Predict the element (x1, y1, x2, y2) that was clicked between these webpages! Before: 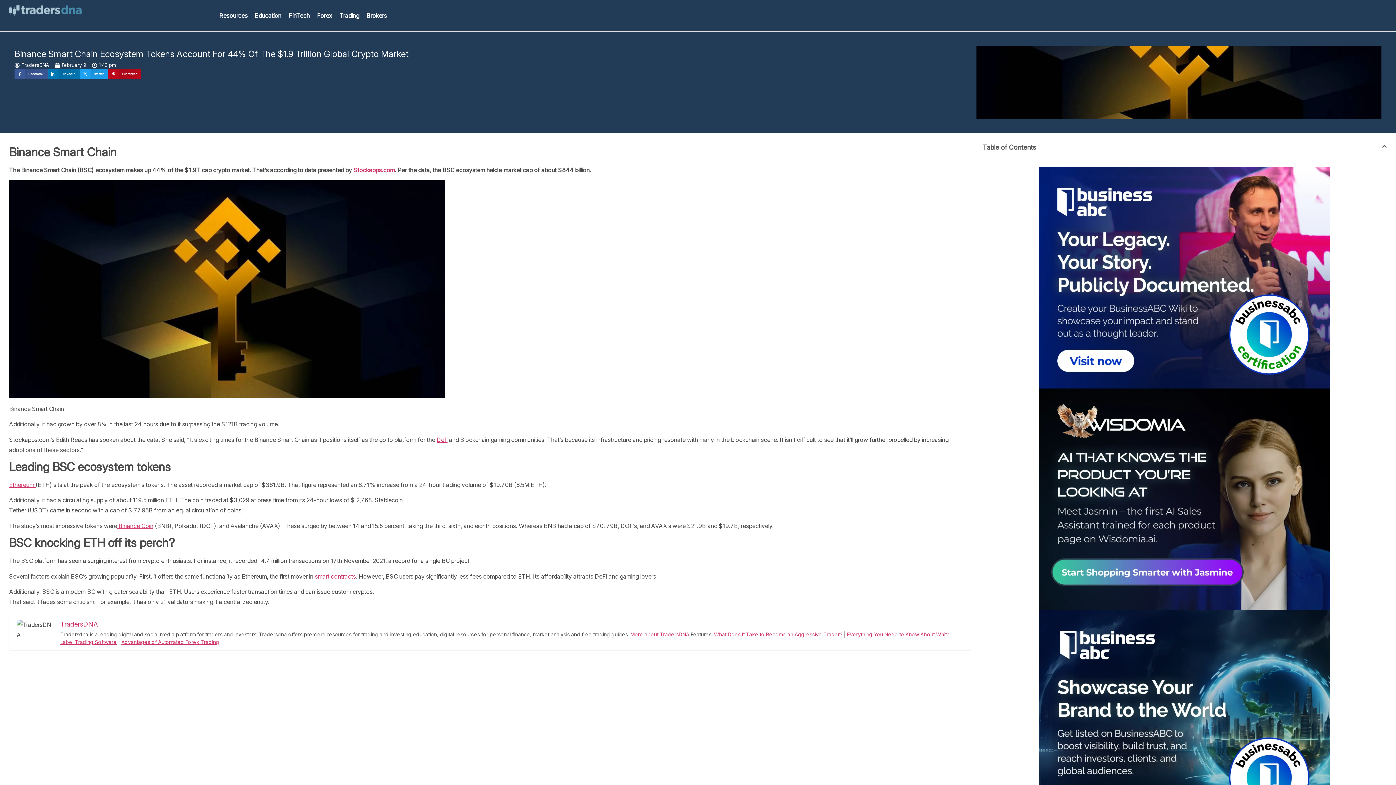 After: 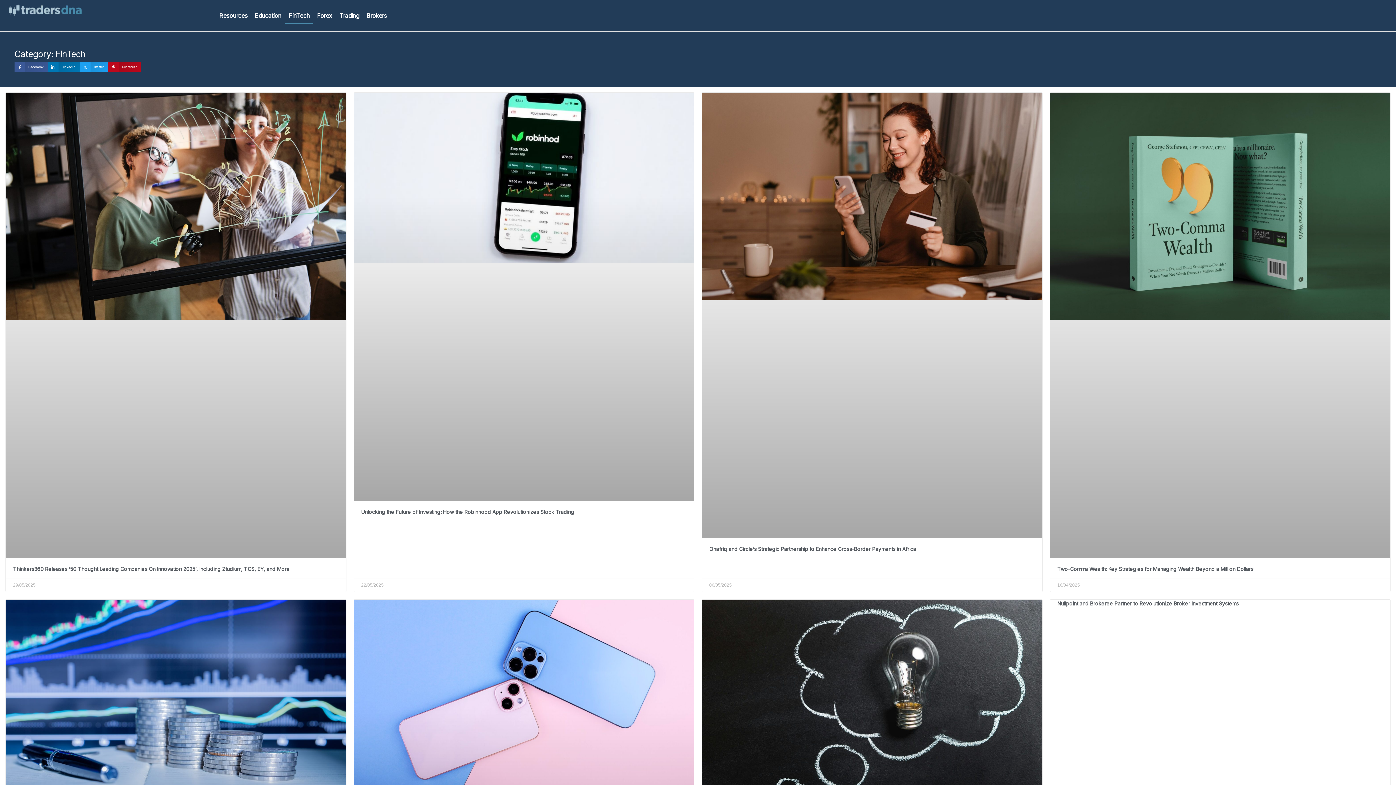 Action: label: FinTech bbox: (285, 7, 313, 24)